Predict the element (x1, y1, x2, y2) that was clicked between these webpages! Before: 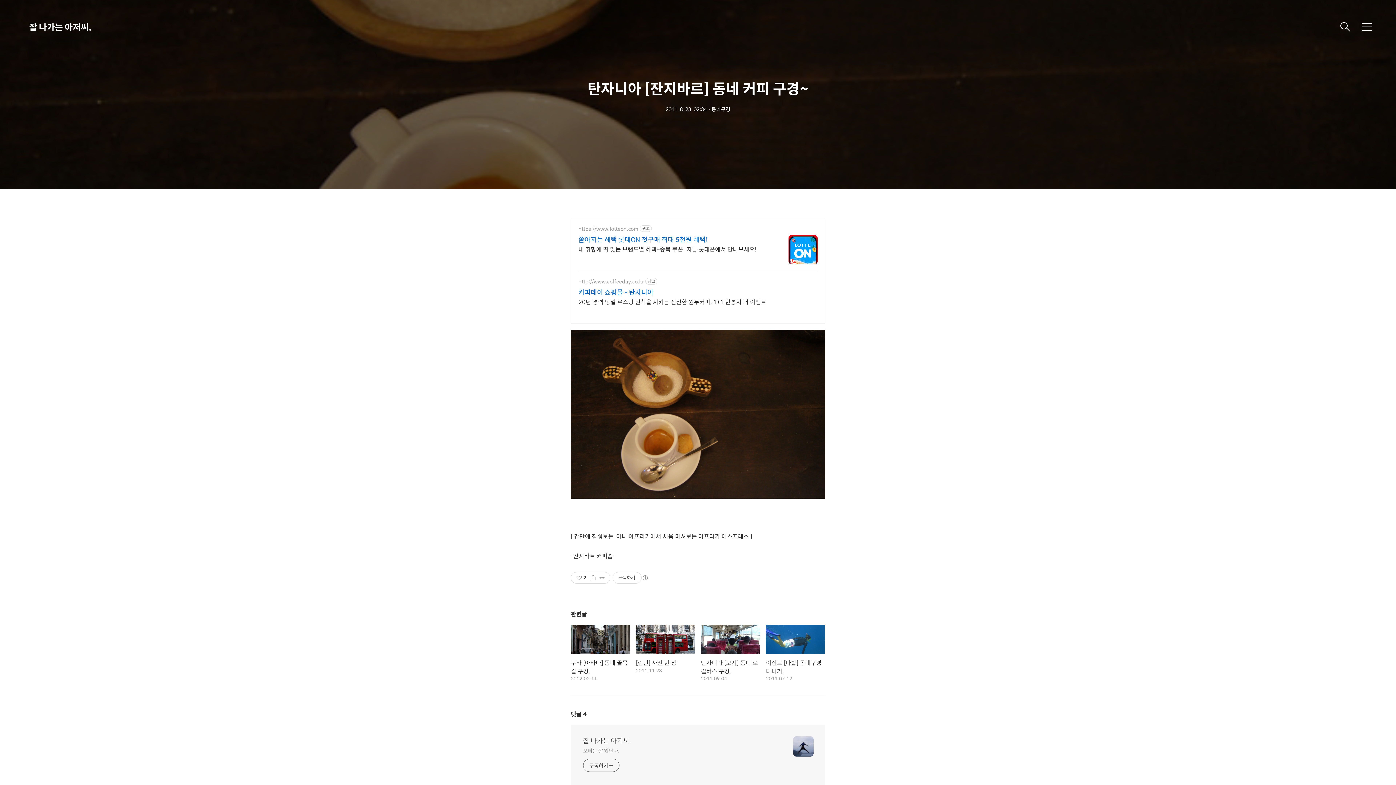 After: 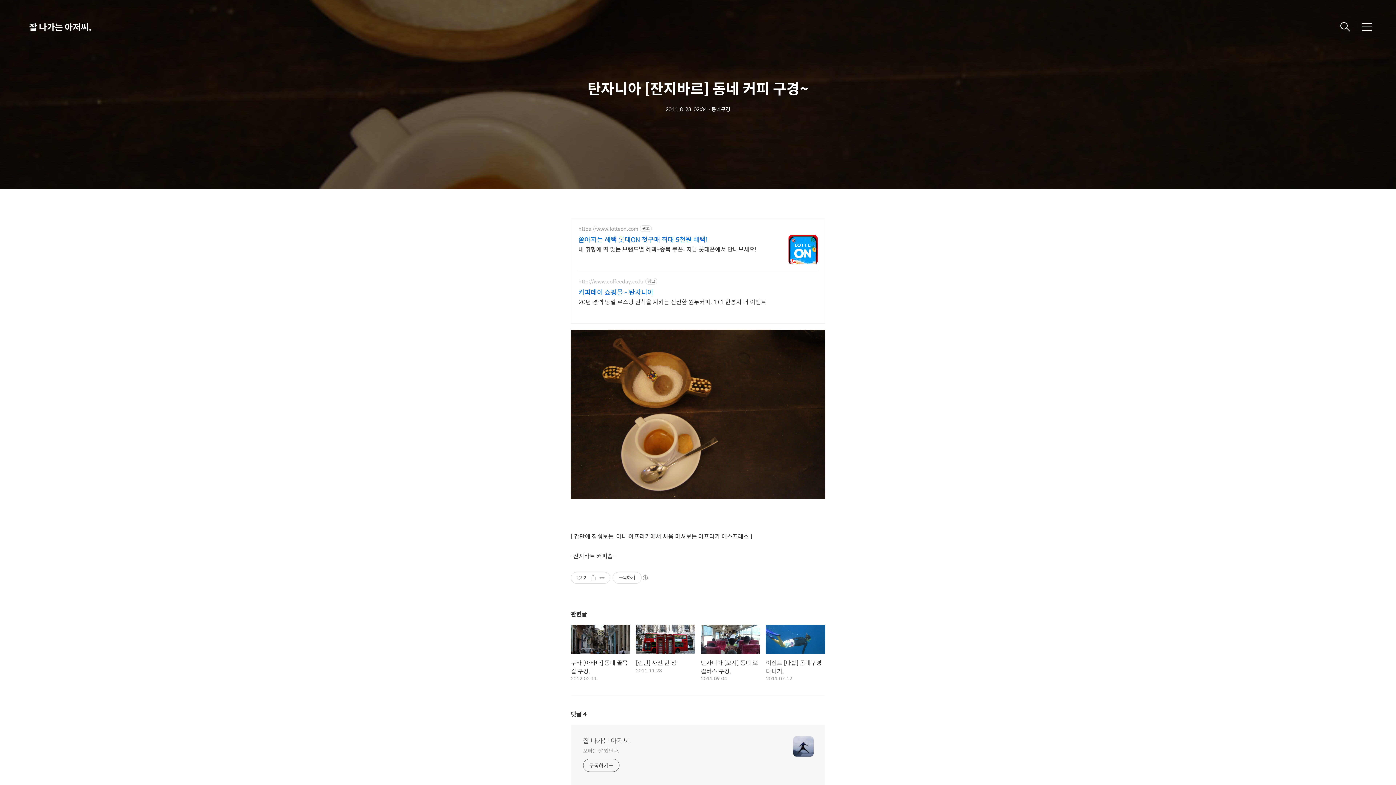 Action: label: http://www.coffeeday.co.kr bbox: (578, 278, 644, 284)